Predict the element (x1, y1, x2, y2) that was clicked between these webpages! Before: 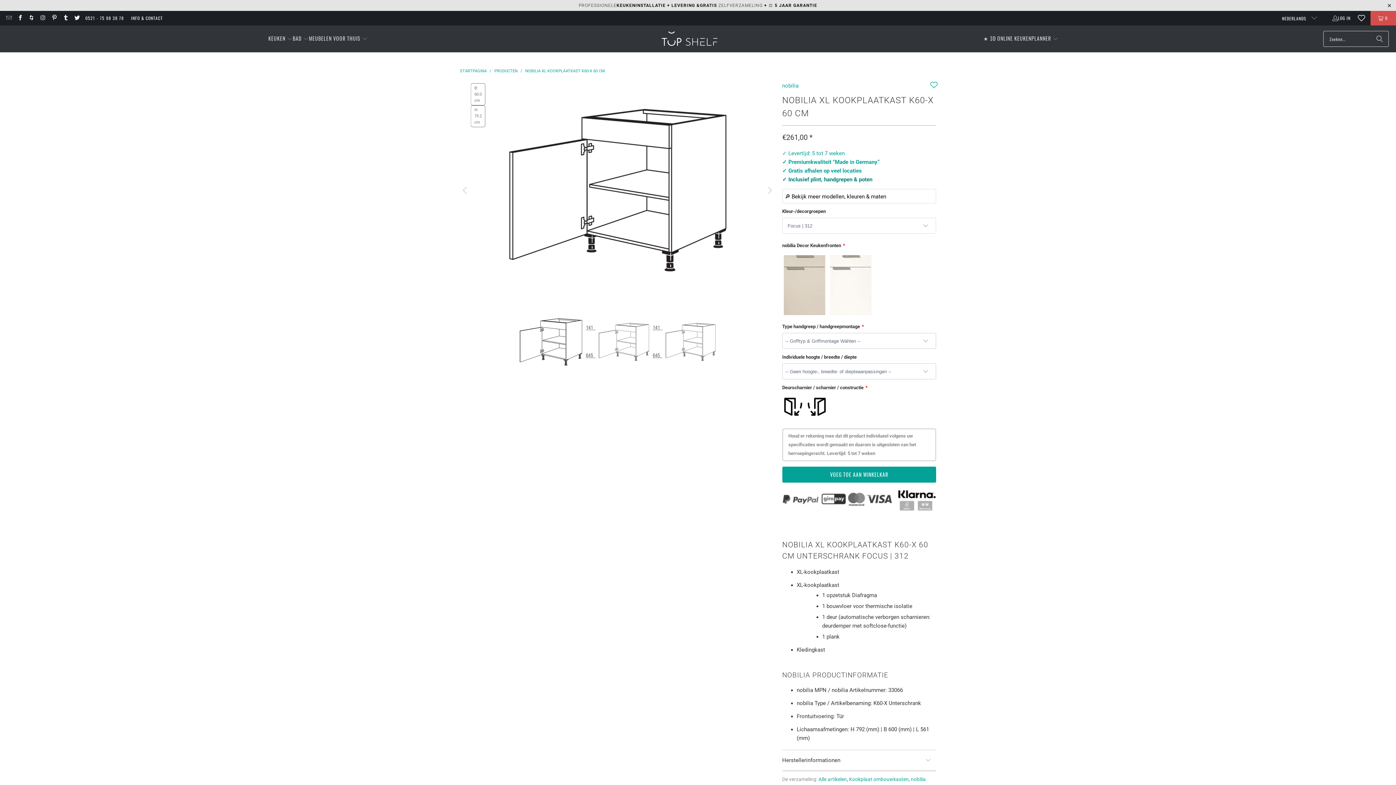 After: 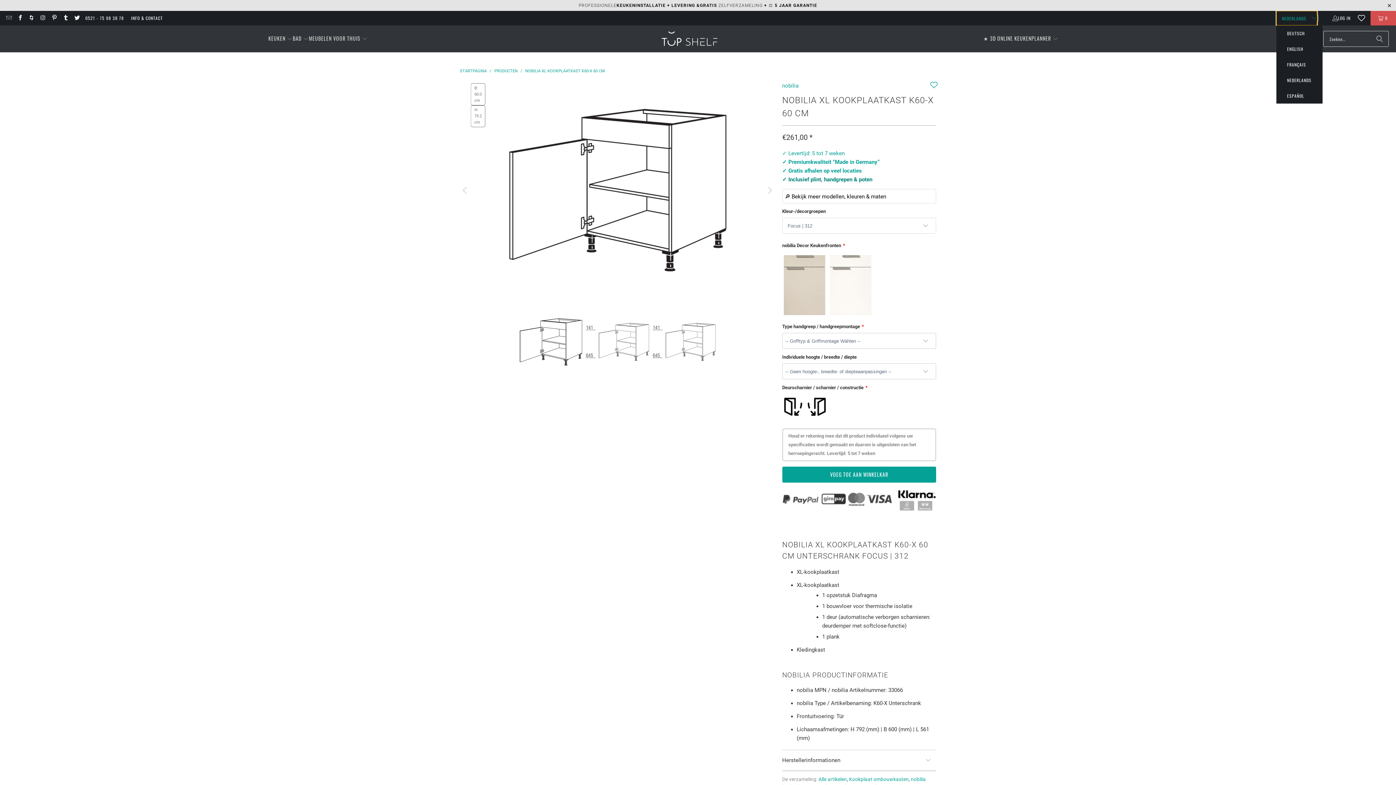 Action: label: NEDERLANDS  bbox: (1276, 10, 1317, 25)